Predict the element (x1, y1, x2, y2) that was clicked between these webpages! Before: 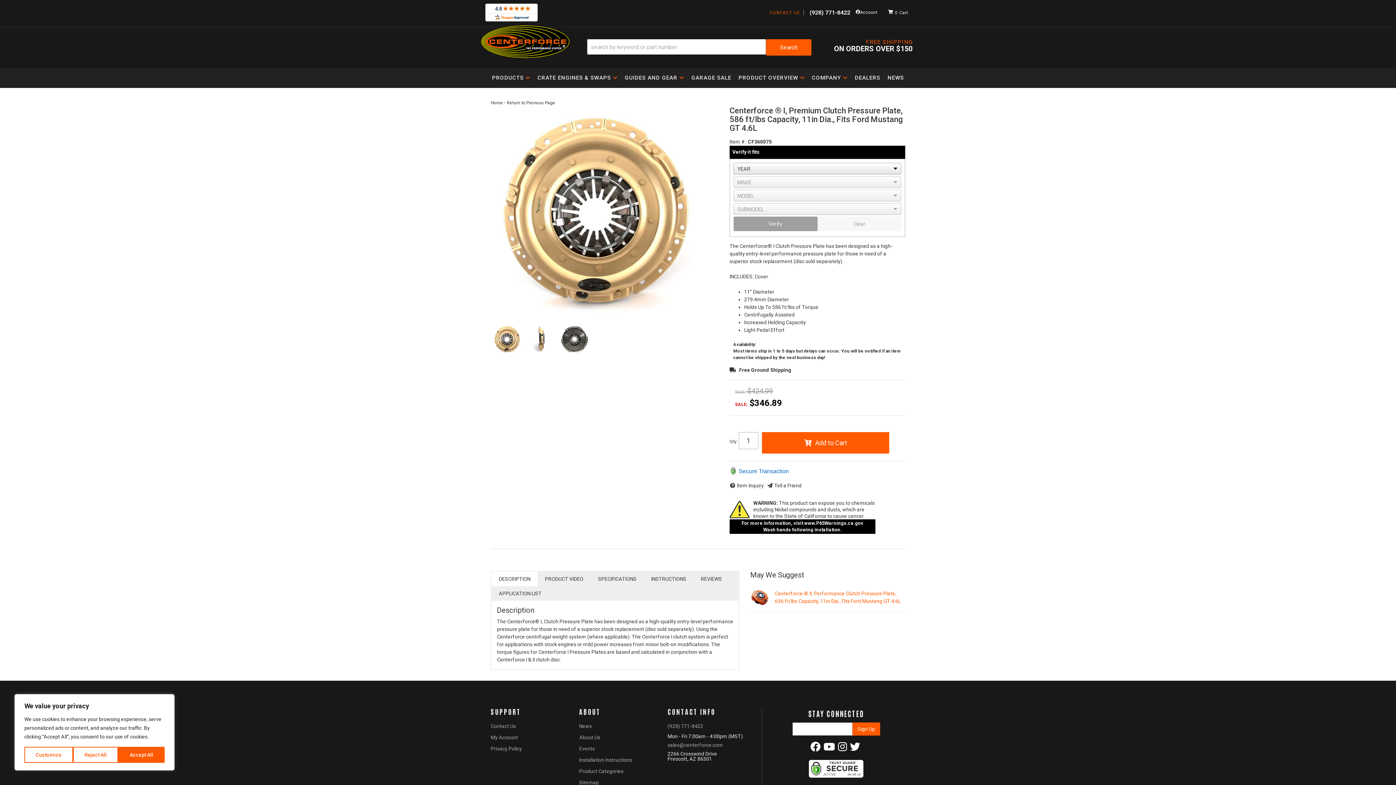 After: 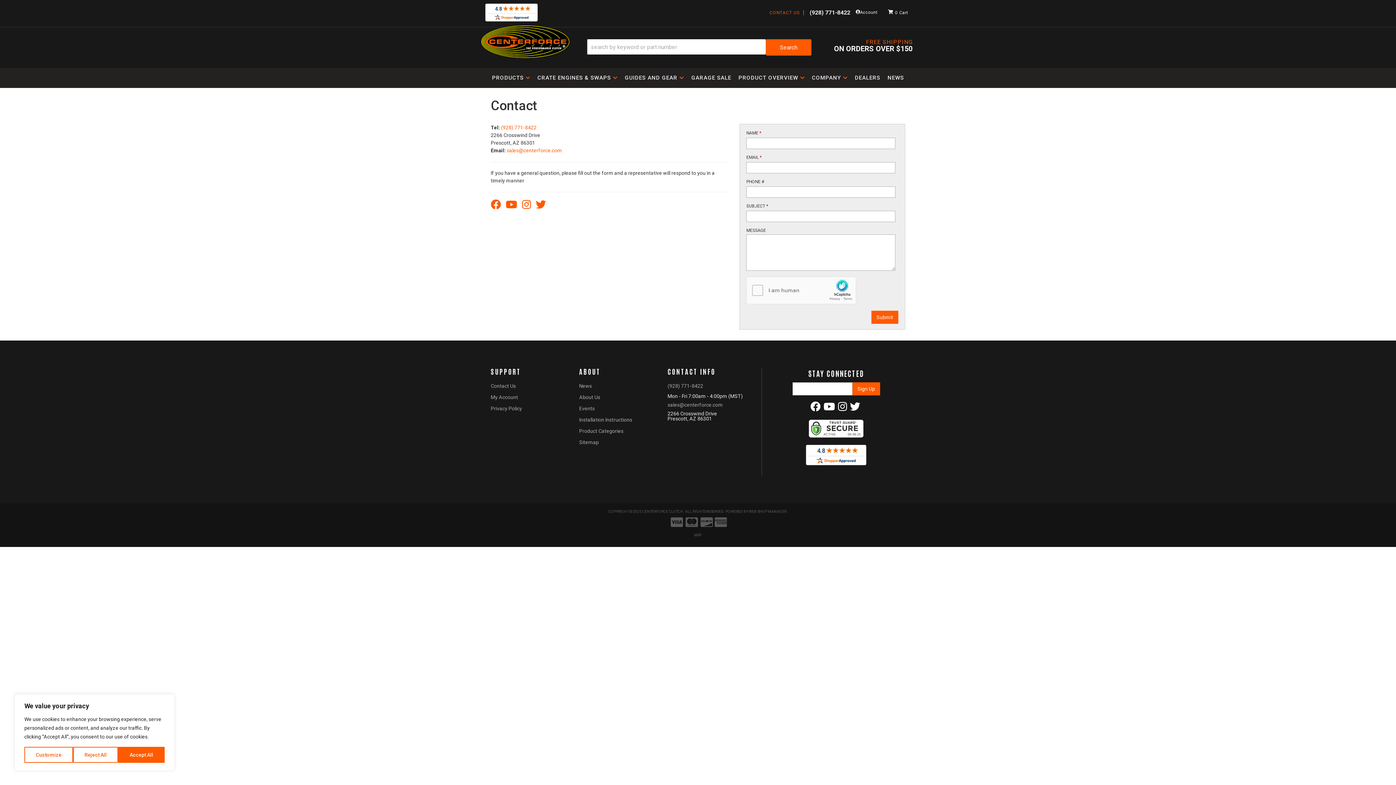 Action: label: CONTACT US bbox: (769, 9, 807, 15)